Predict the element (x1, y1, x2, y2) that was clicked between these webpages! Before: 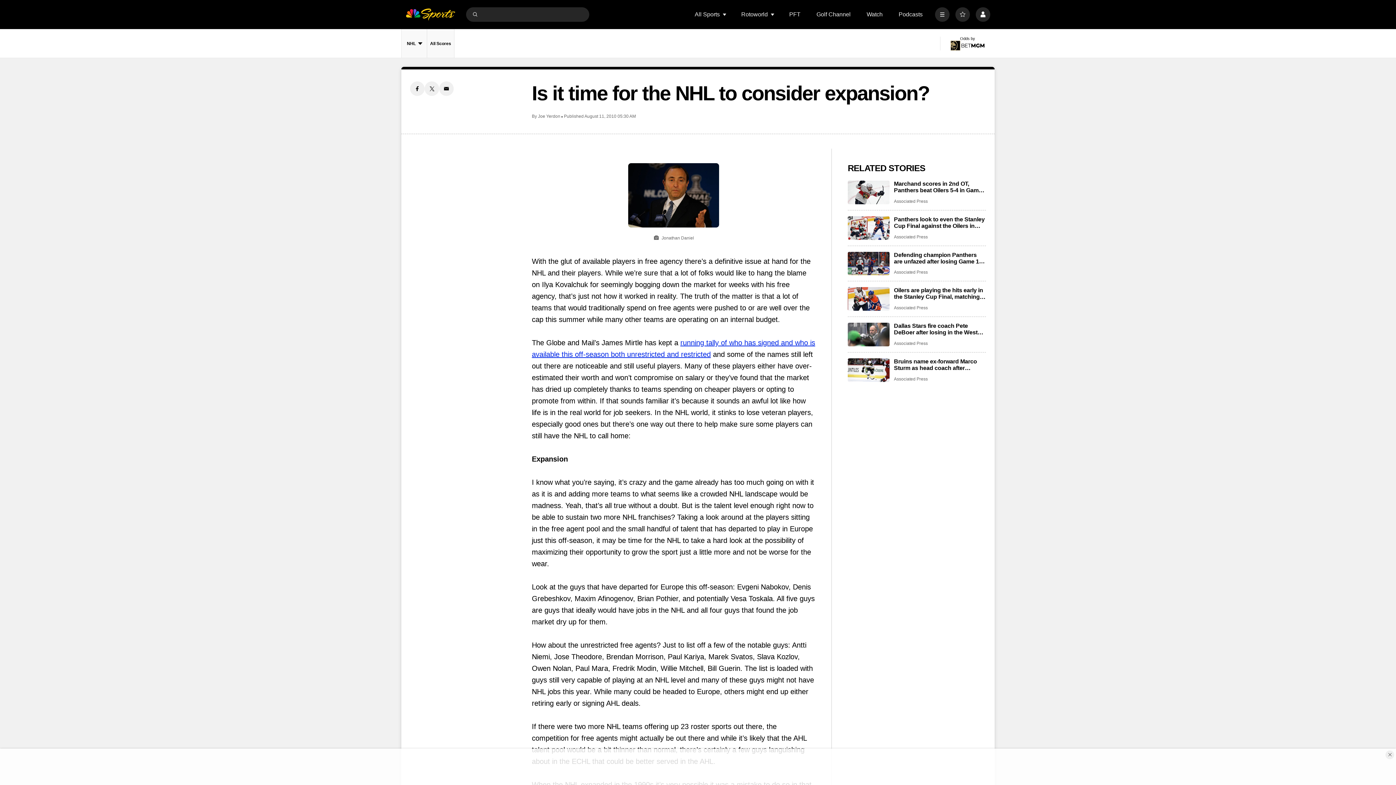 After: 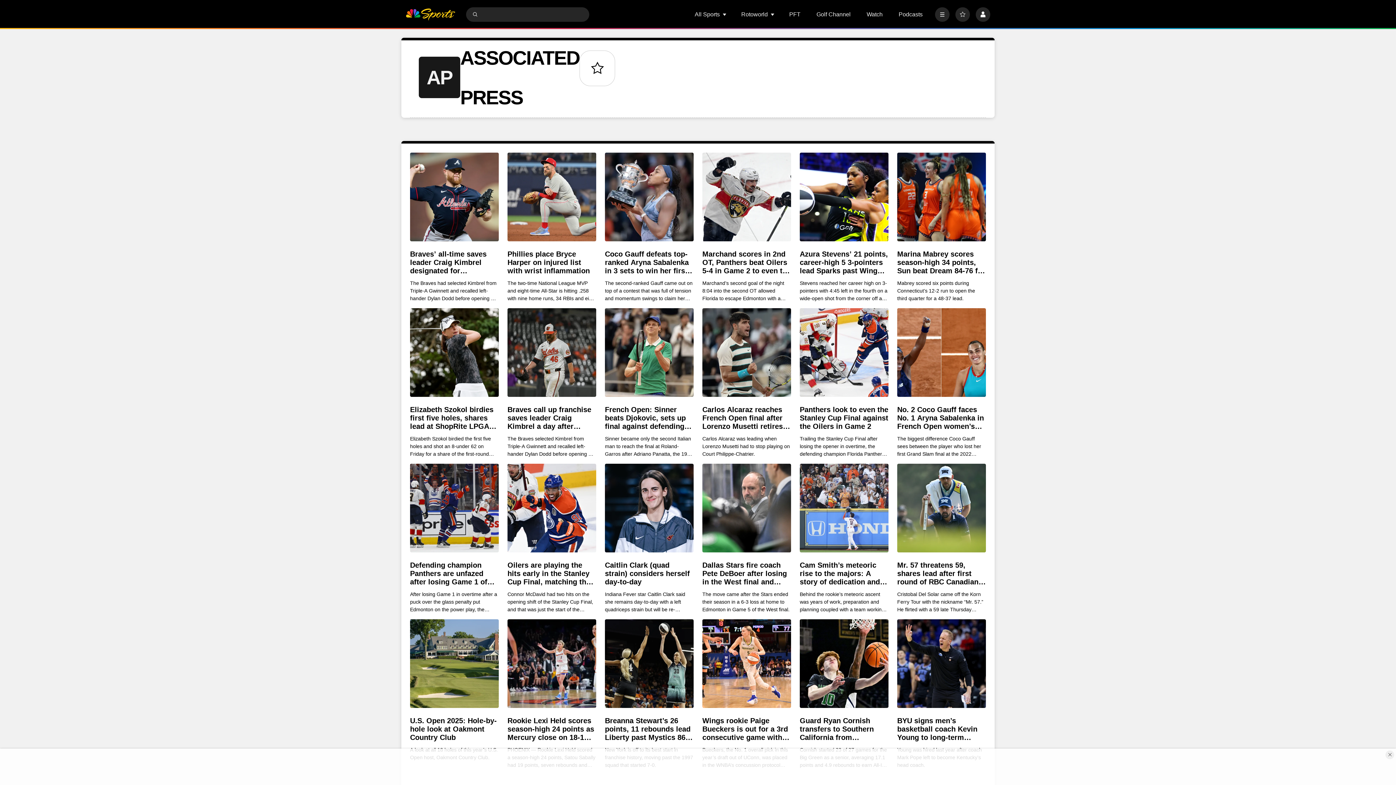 Action: bbox: (894, 376, 928, 382) label: Associated Press